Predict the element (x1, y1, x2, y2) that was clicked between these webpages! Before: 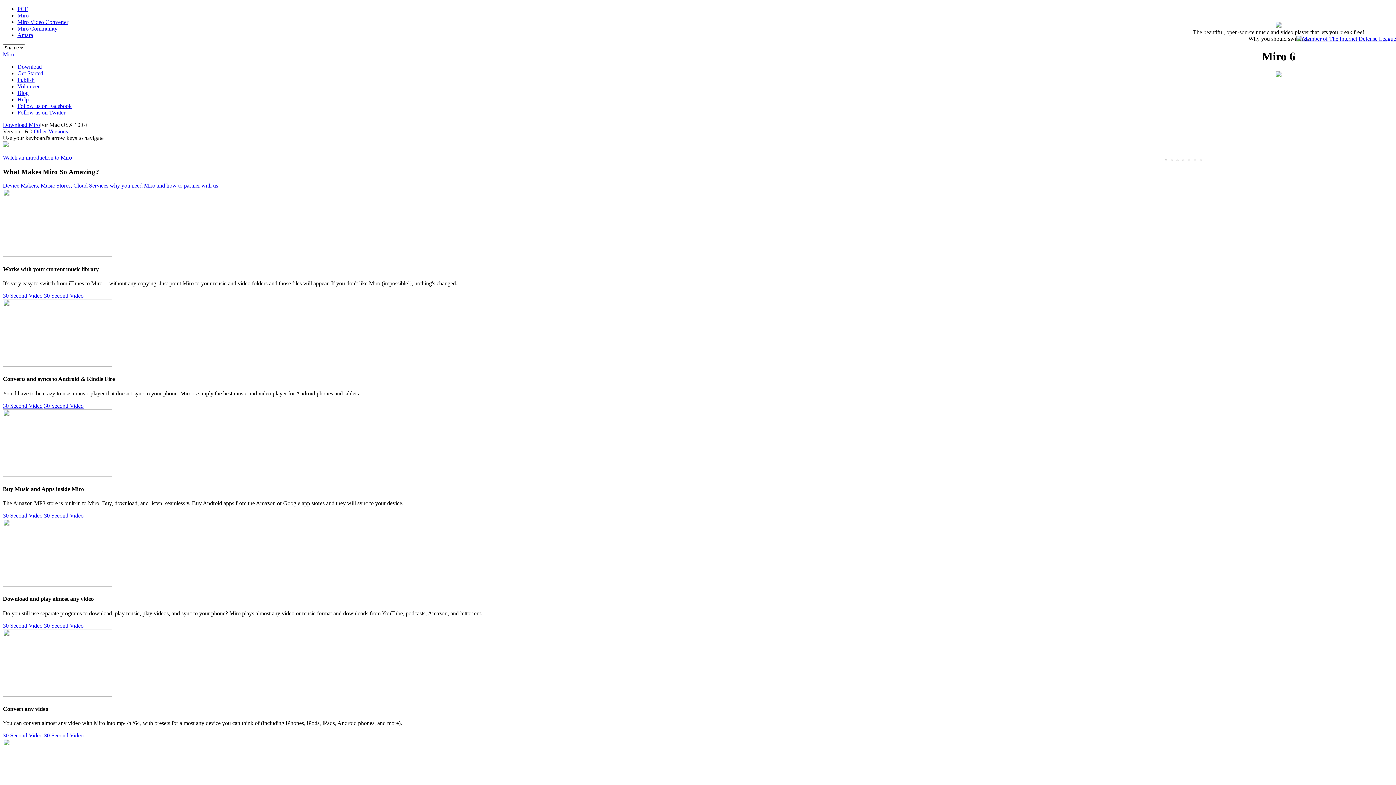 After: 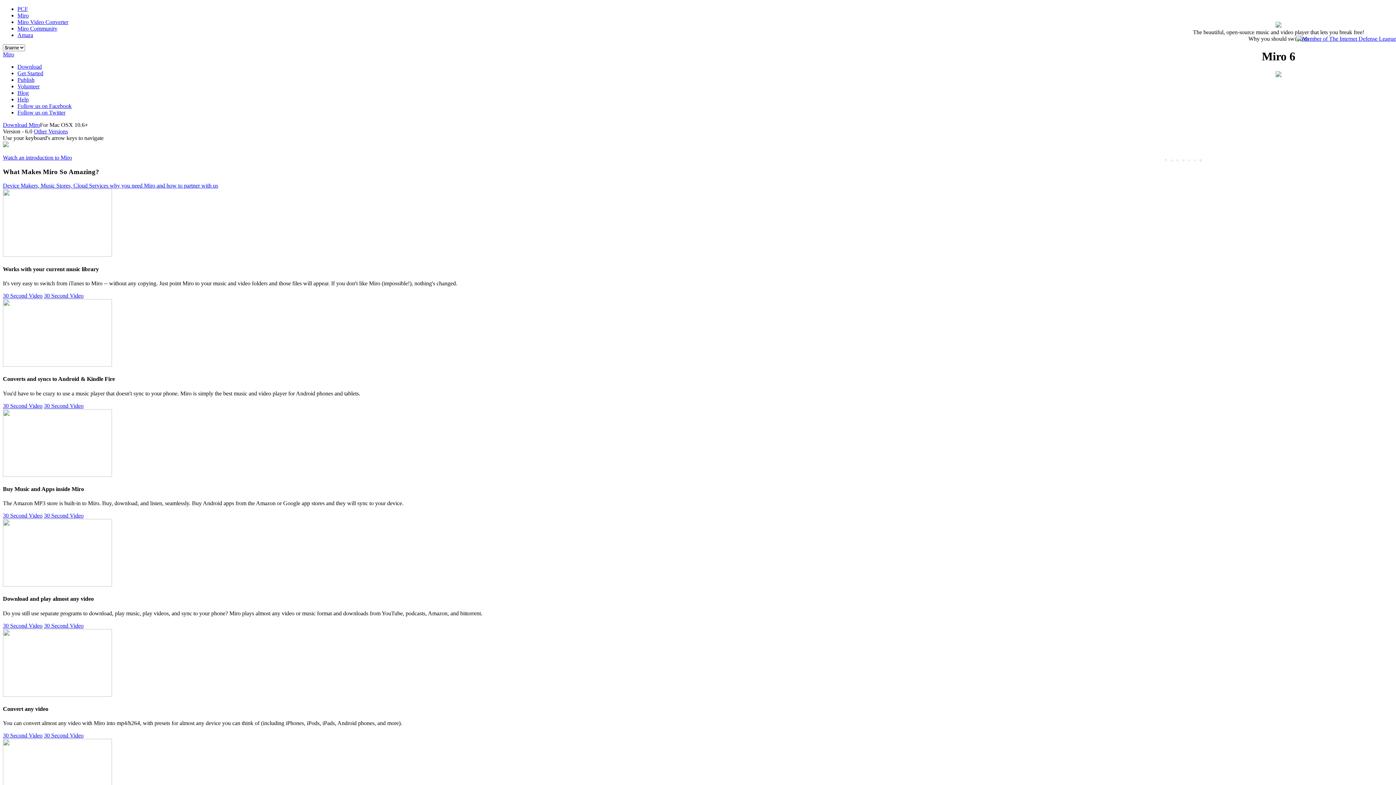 Action: bbox: (1200, 159, 1202, 161)